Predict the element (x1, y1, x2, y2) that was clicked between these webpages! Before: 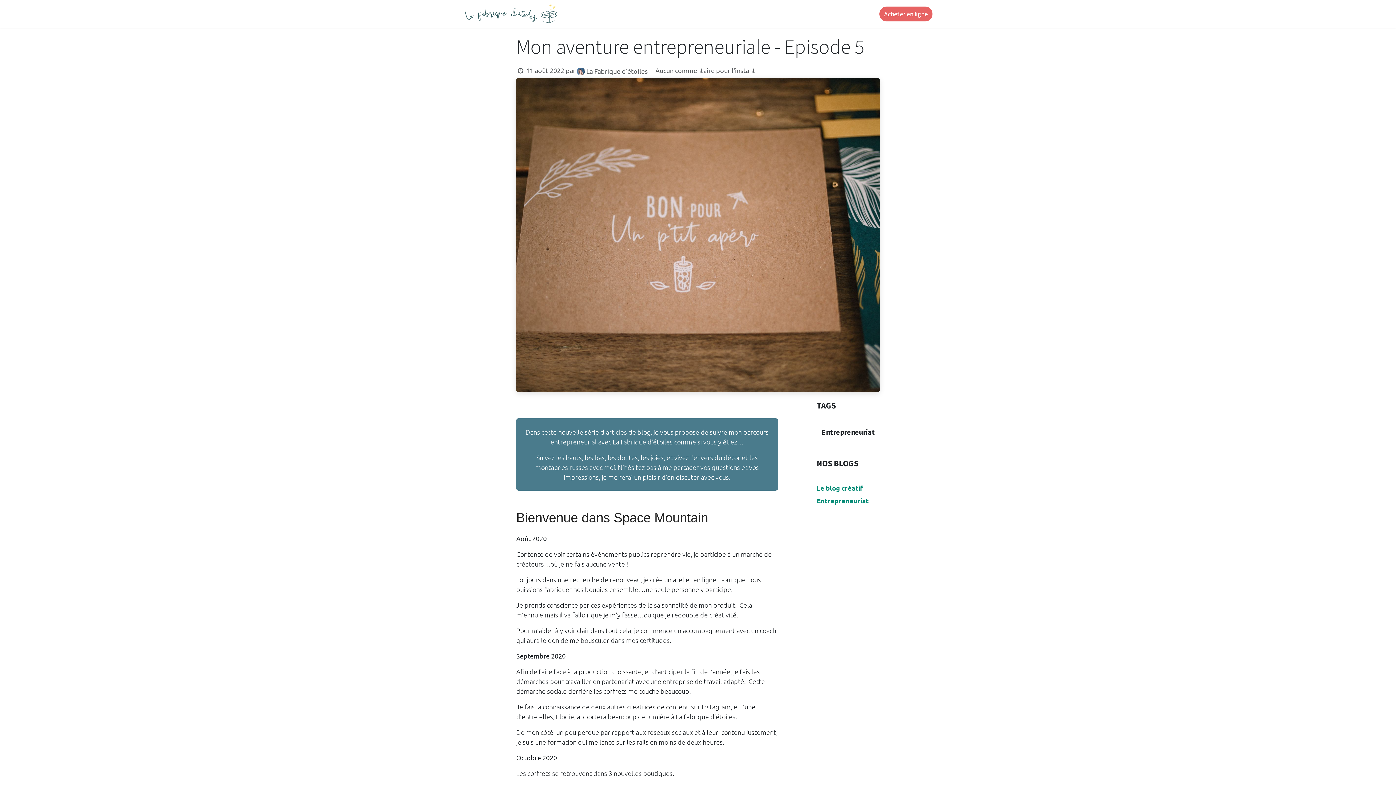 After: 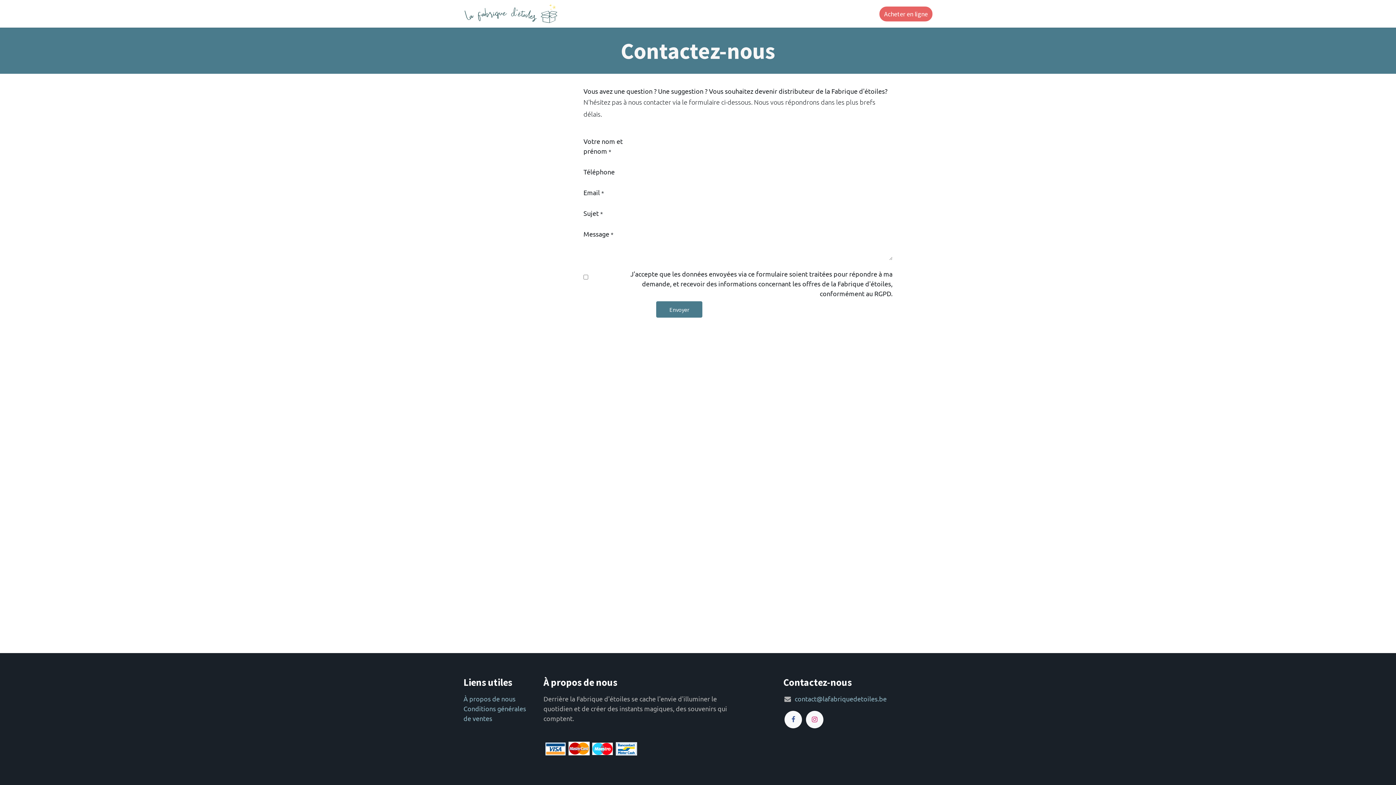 Action: bbox: (767, 6, 796, 21) label: Contact